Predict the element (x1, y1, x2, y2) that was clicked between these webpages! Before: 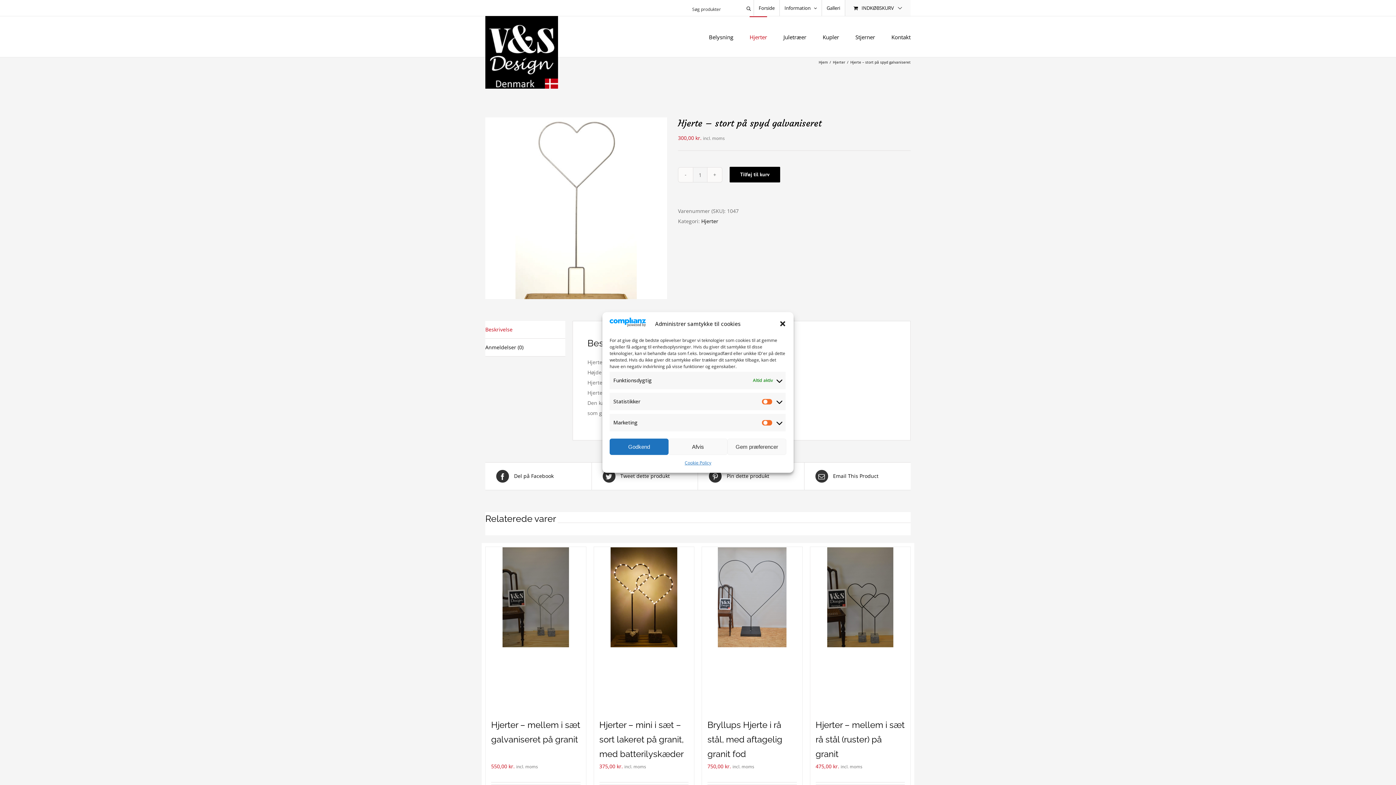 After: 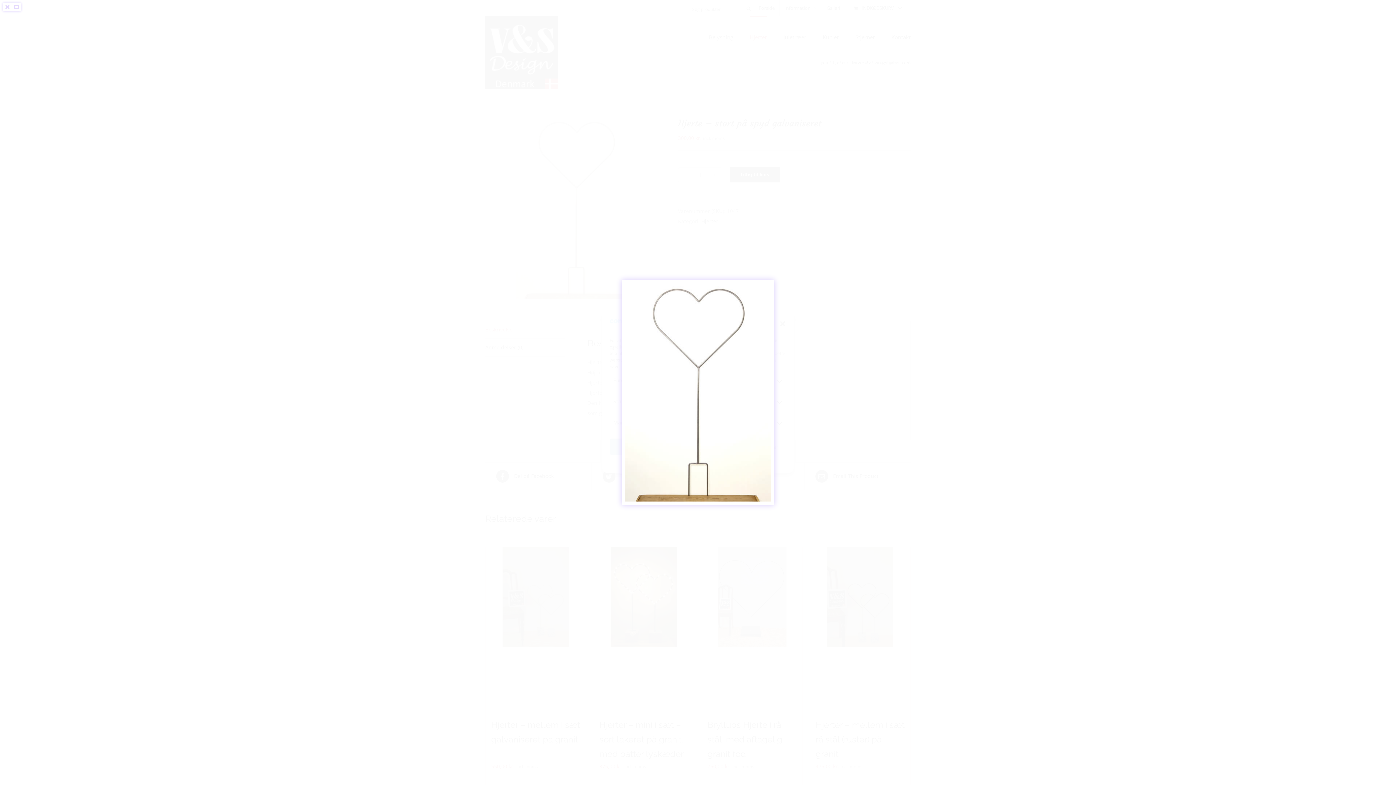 Action: bbox: (485, 117, 667, 299)